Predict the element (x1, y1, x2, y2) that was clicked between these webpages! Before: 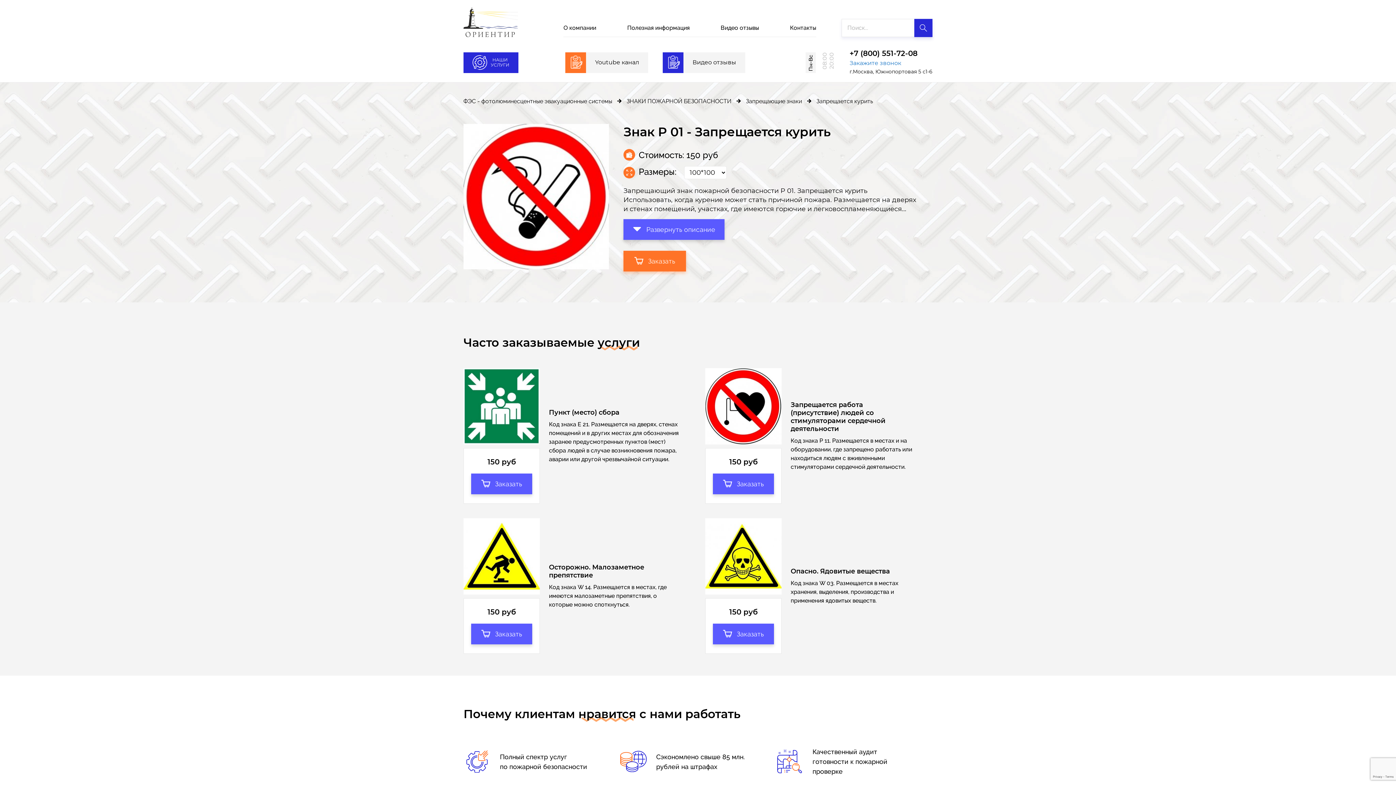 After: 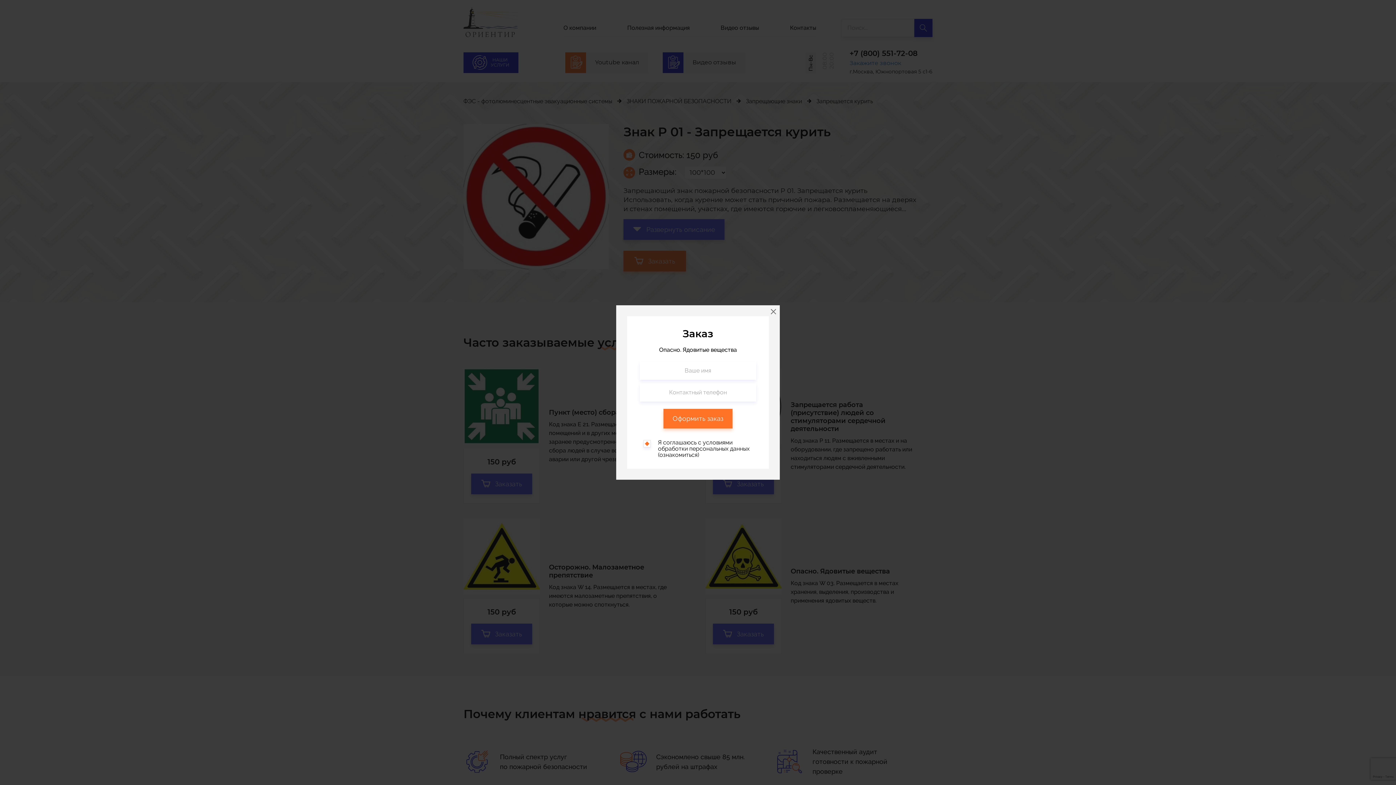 Action: bbox: (713, 624, 774, 644) label: Заказать